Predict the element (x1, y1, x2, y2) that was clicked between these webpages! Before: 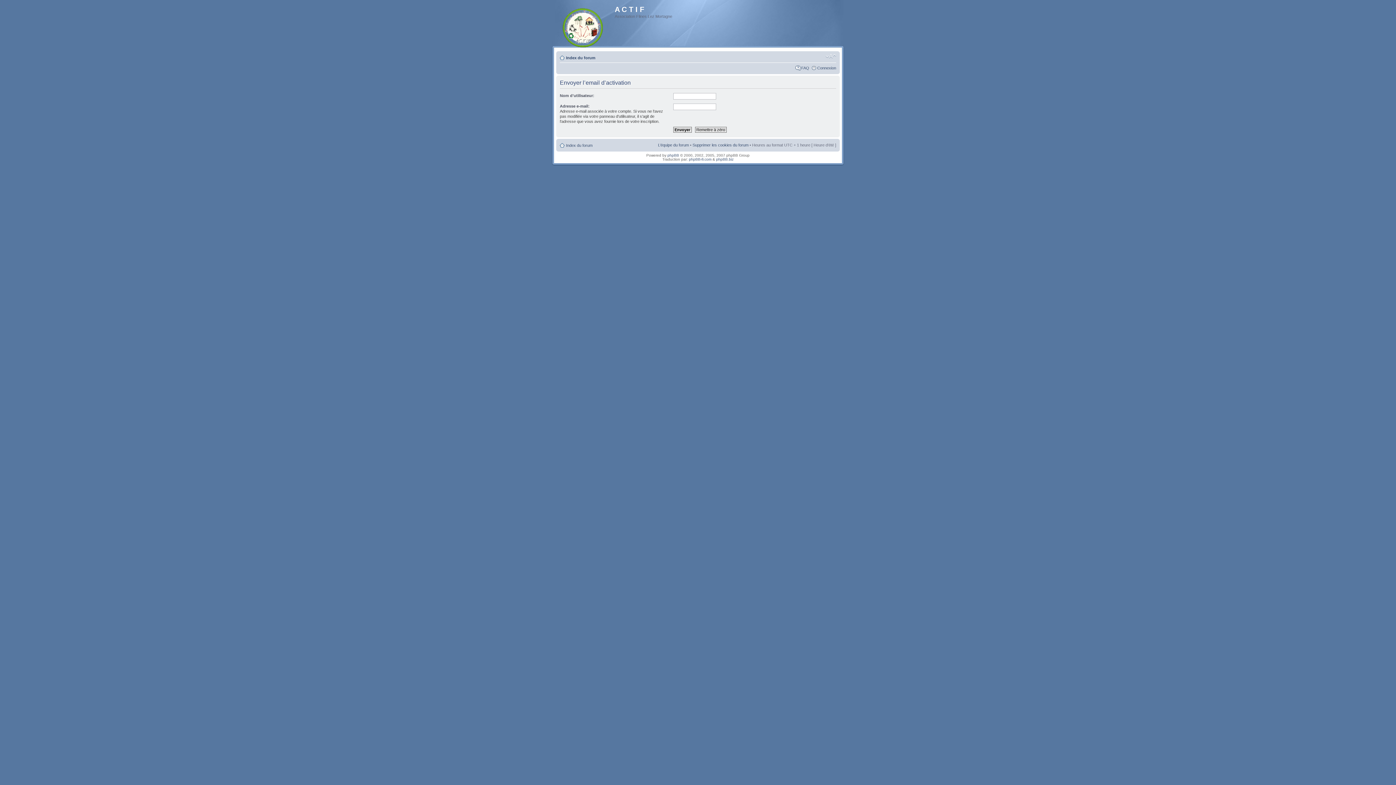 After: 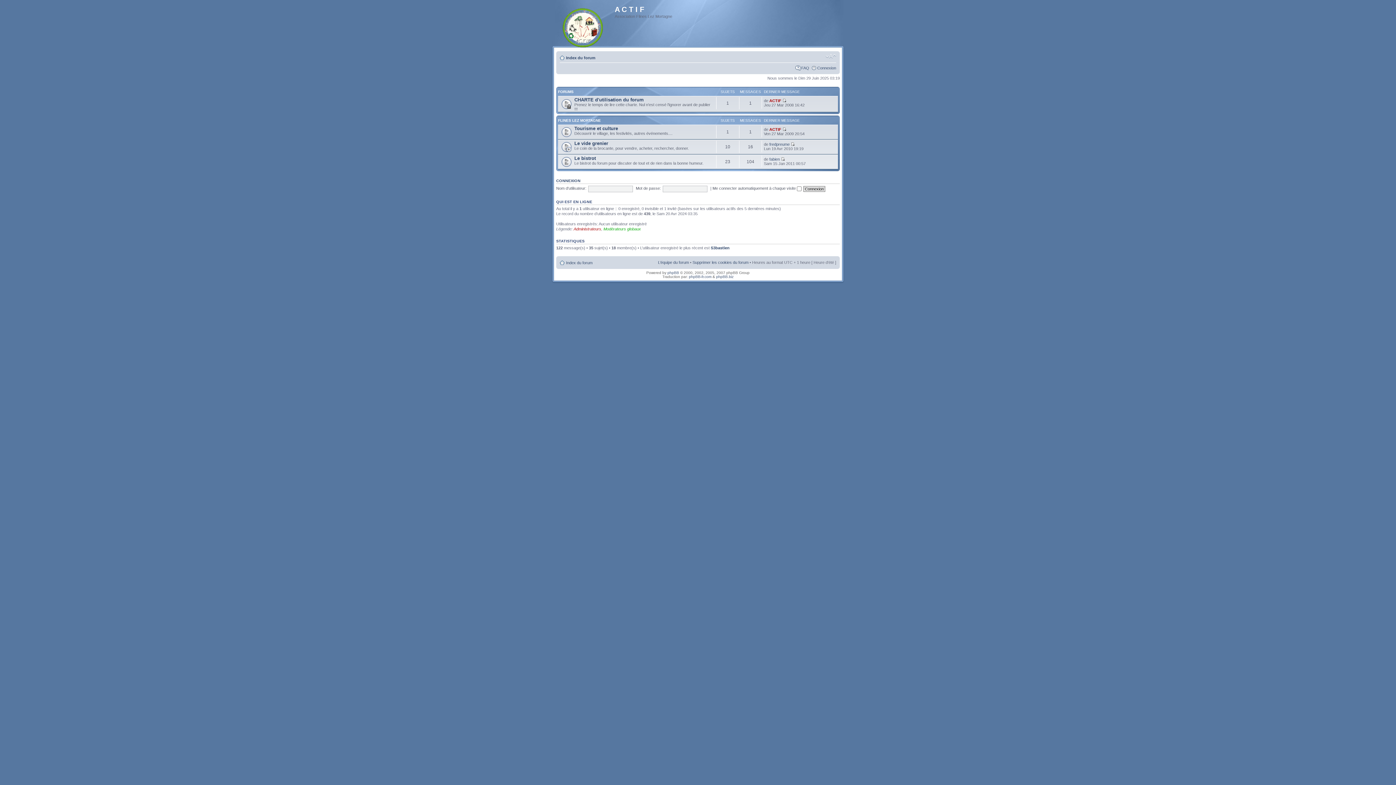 Action: label: Index du forum bbox: (566, 143, 592, 147)